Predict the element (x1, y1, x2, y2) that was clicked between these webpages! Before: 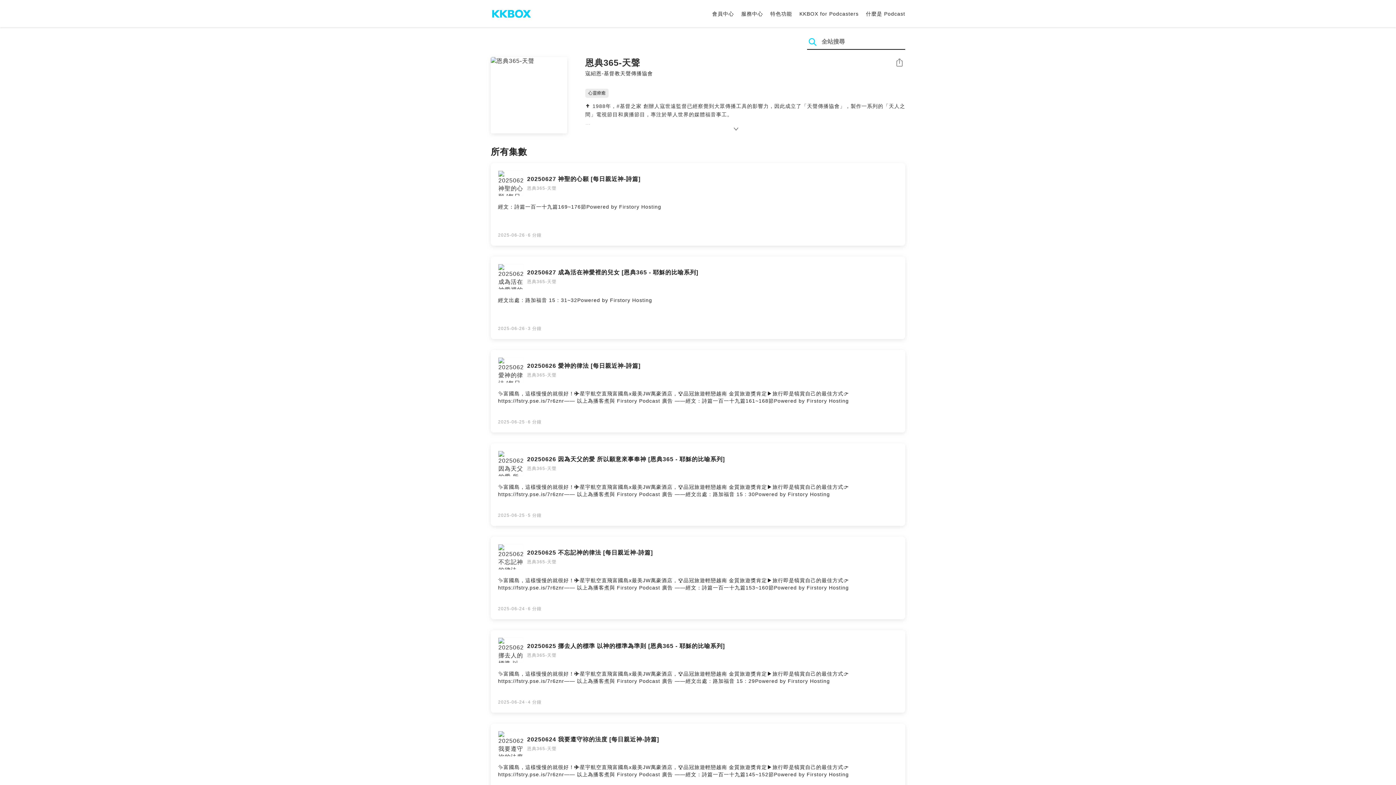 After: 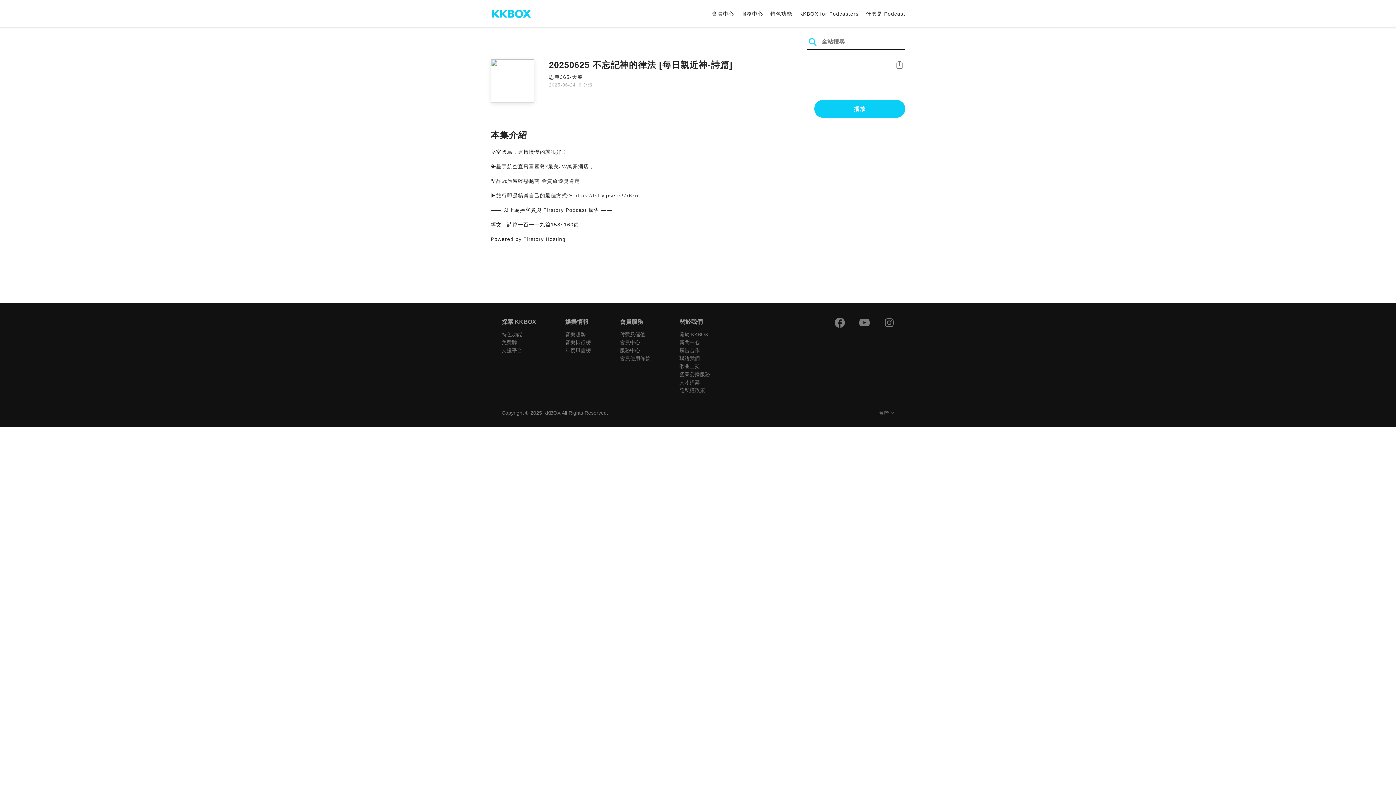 Action: bbox: (490, 537, 905, 619) label: 20250625 不忘記神的律法 [每日親近神-詩篇]
恩典365-天聲

✨富國島，這樣慢慢的就很好！✈️星宇航空直飛富國島x最美JW萬豪酒店，🏆品冠旅遊輕戀越南 金質旅遊獎肯定▶️旅行即是犒賞自己的最佳方式👉 https://fstry.pse.is/7r6znr—— 以上為播客煮與 Firstory Podcast 廣告 ——經文：詩篇一百一十九篇153~160節Powered by Firstory Hosting

2025-06-24·6 分鐘